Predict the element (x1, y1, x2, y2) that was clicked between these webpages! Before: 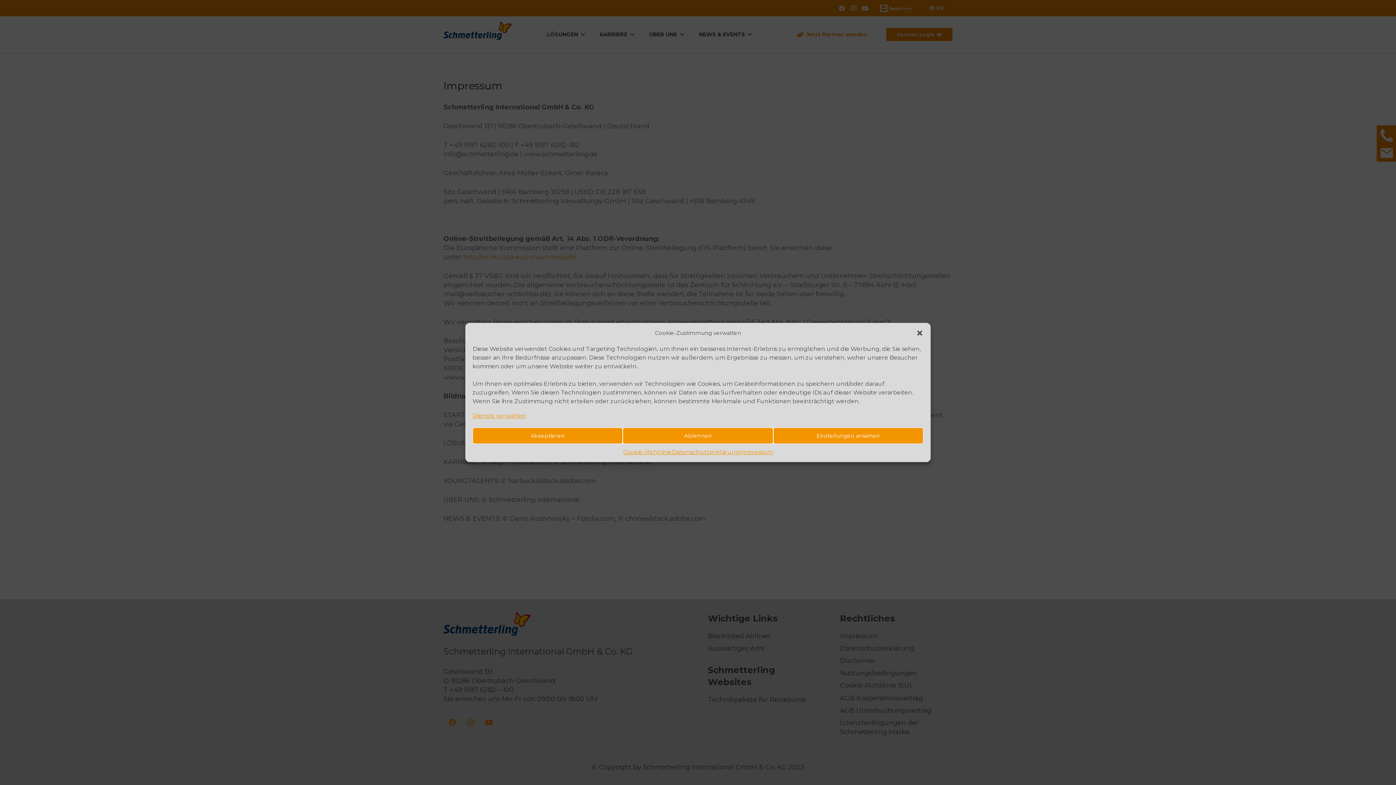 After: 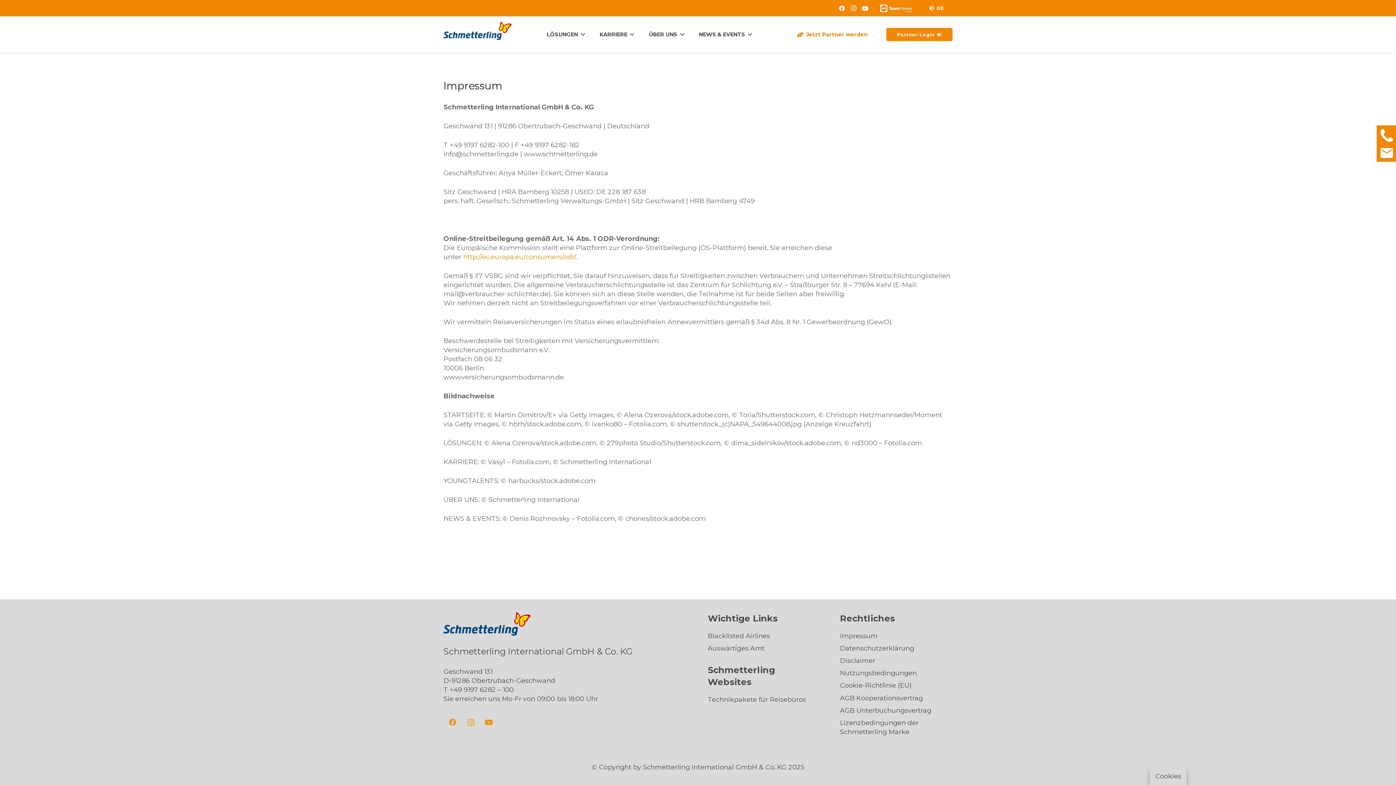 Action: bbox: (916, 329, 923, 336) label: Dialog schließen